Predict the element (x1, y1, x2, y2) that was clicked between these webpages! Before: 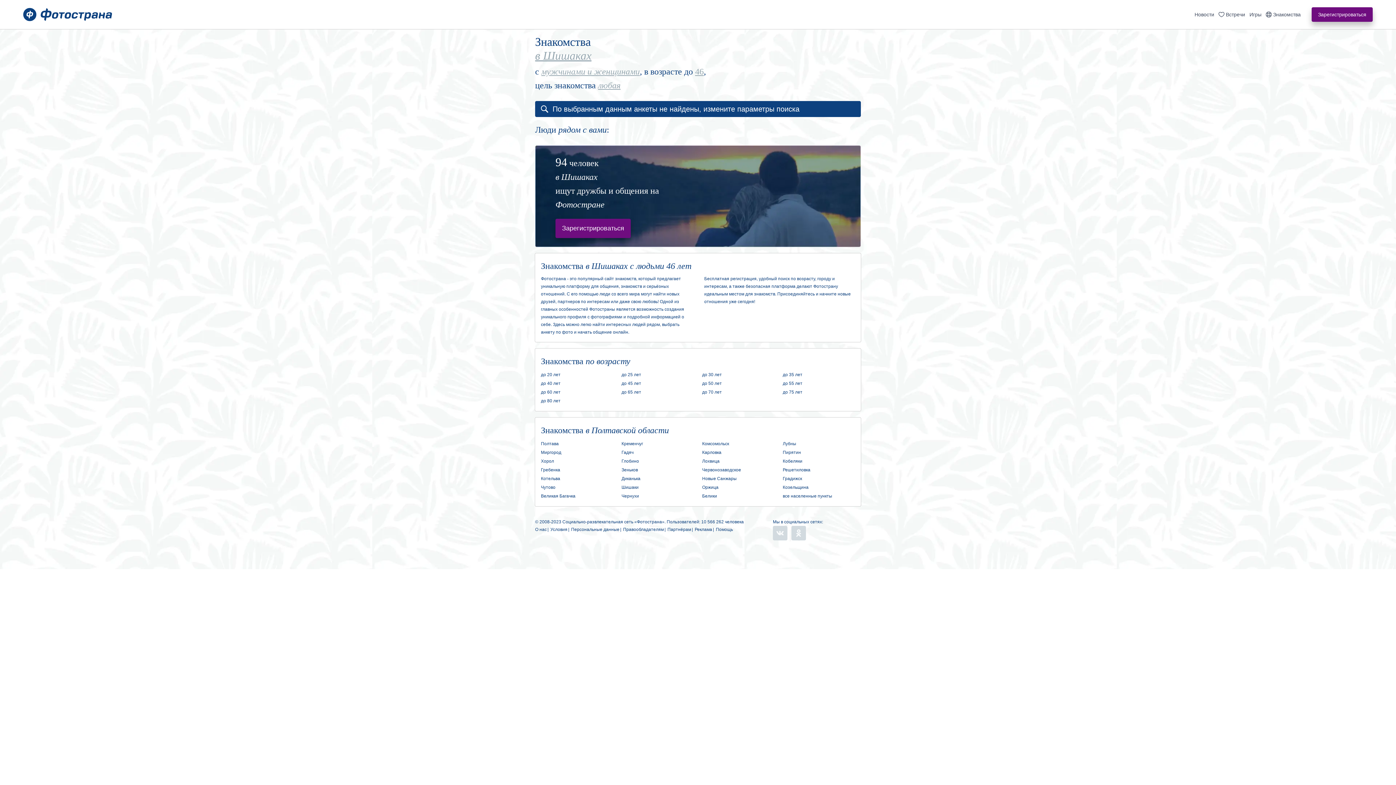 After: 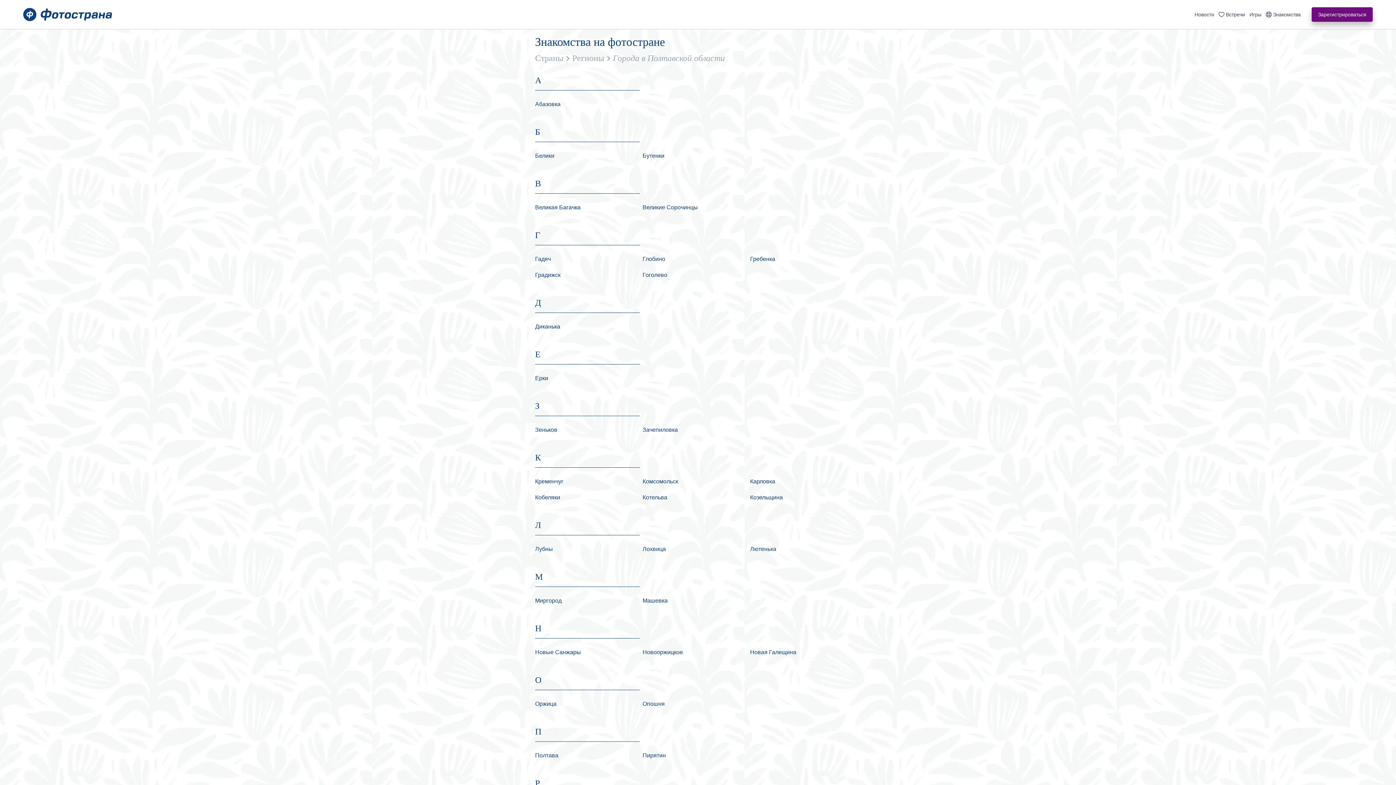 Action: bbox: (783, 493, 832, 498) label: все населенные пункты